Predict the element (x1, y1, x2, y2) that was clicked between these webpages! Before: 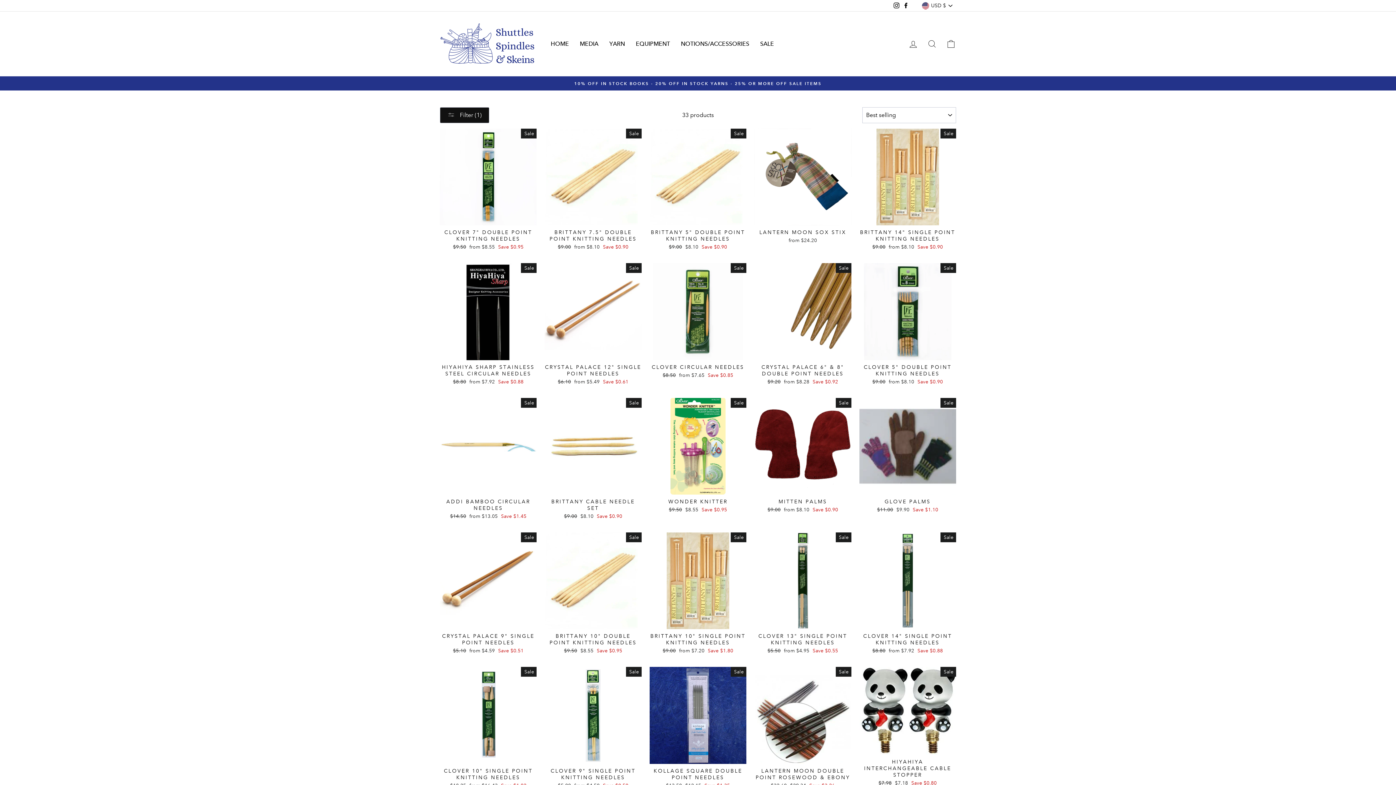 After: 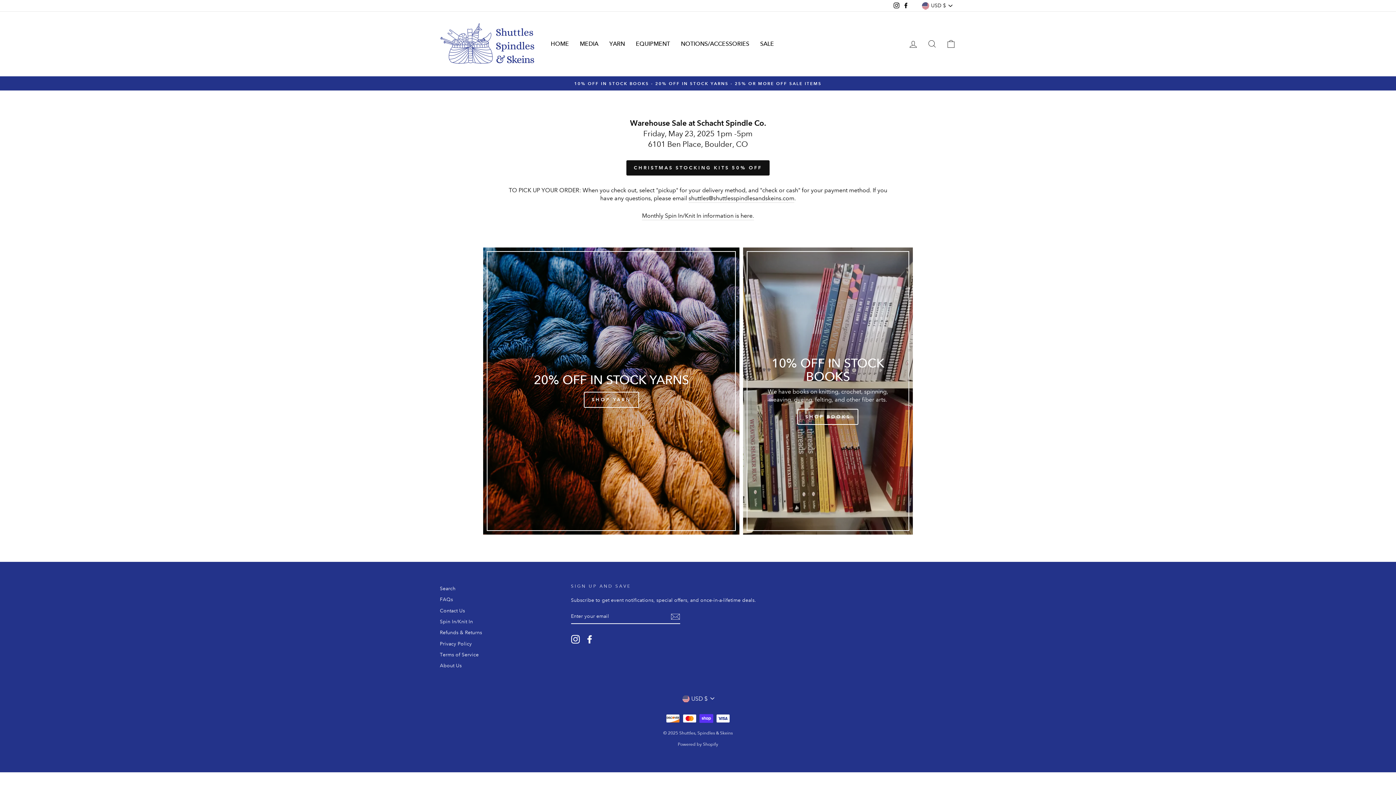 Action: label: HOME bbox: (545, 38, 574, 49)